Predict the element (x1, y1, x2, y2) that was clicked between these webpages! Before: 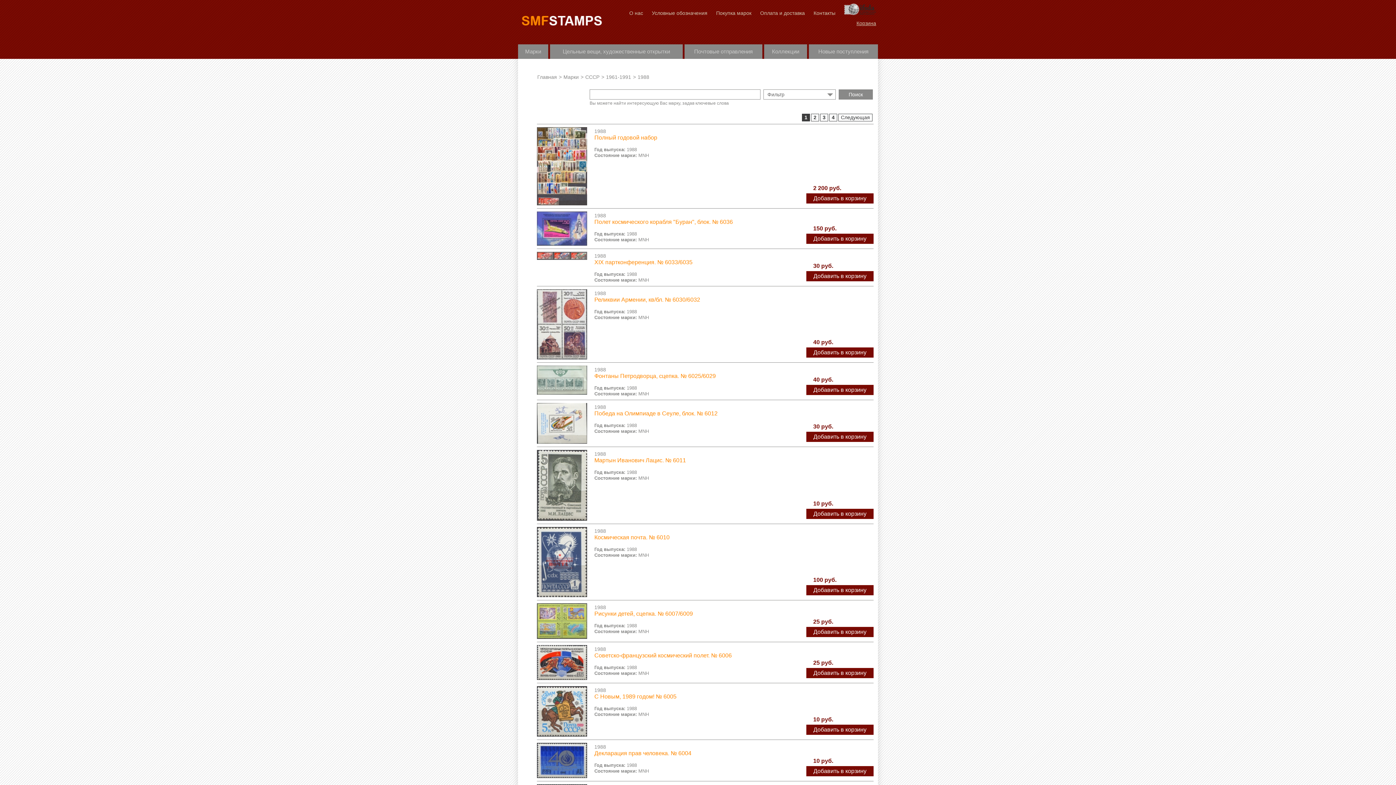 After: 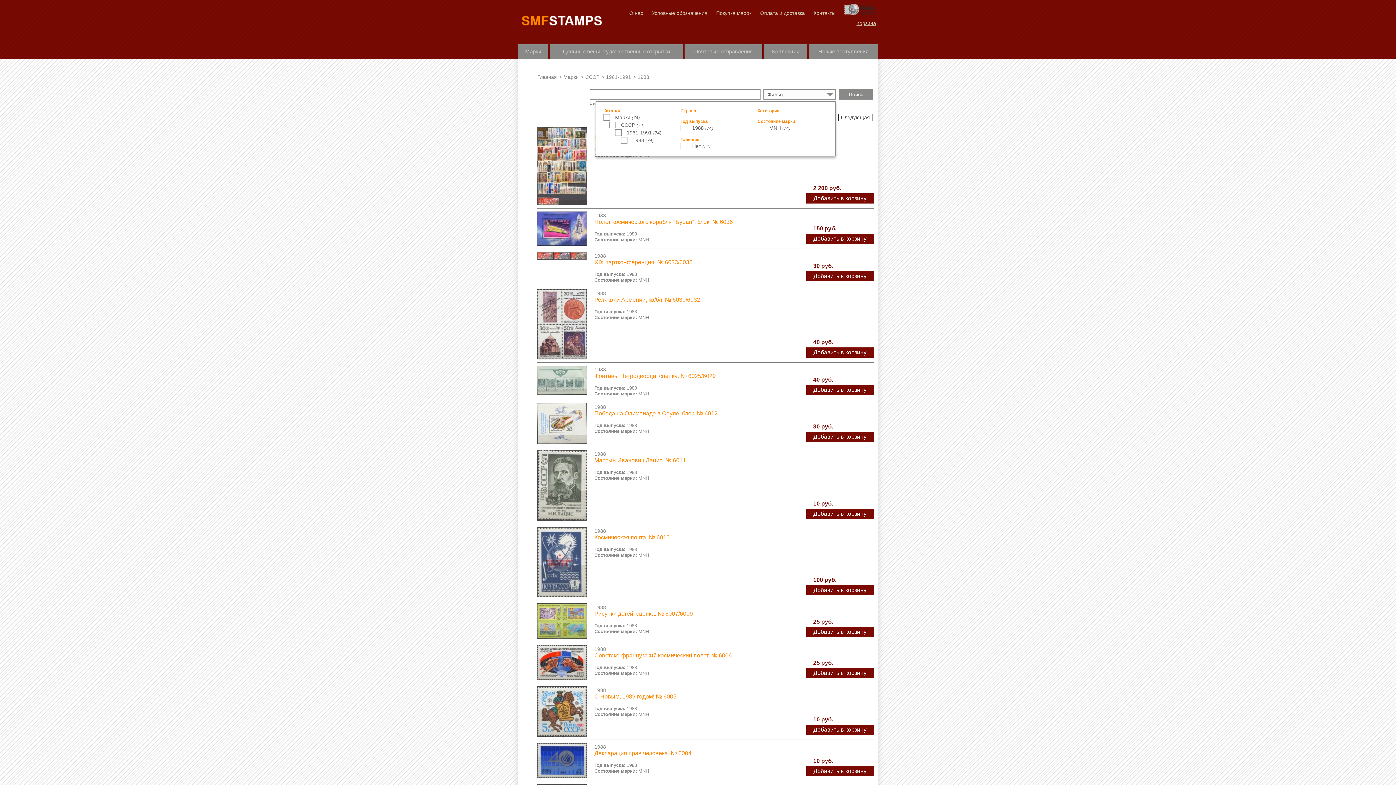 Action: bbox: (763, 89, 836, 99) label: Фильтр